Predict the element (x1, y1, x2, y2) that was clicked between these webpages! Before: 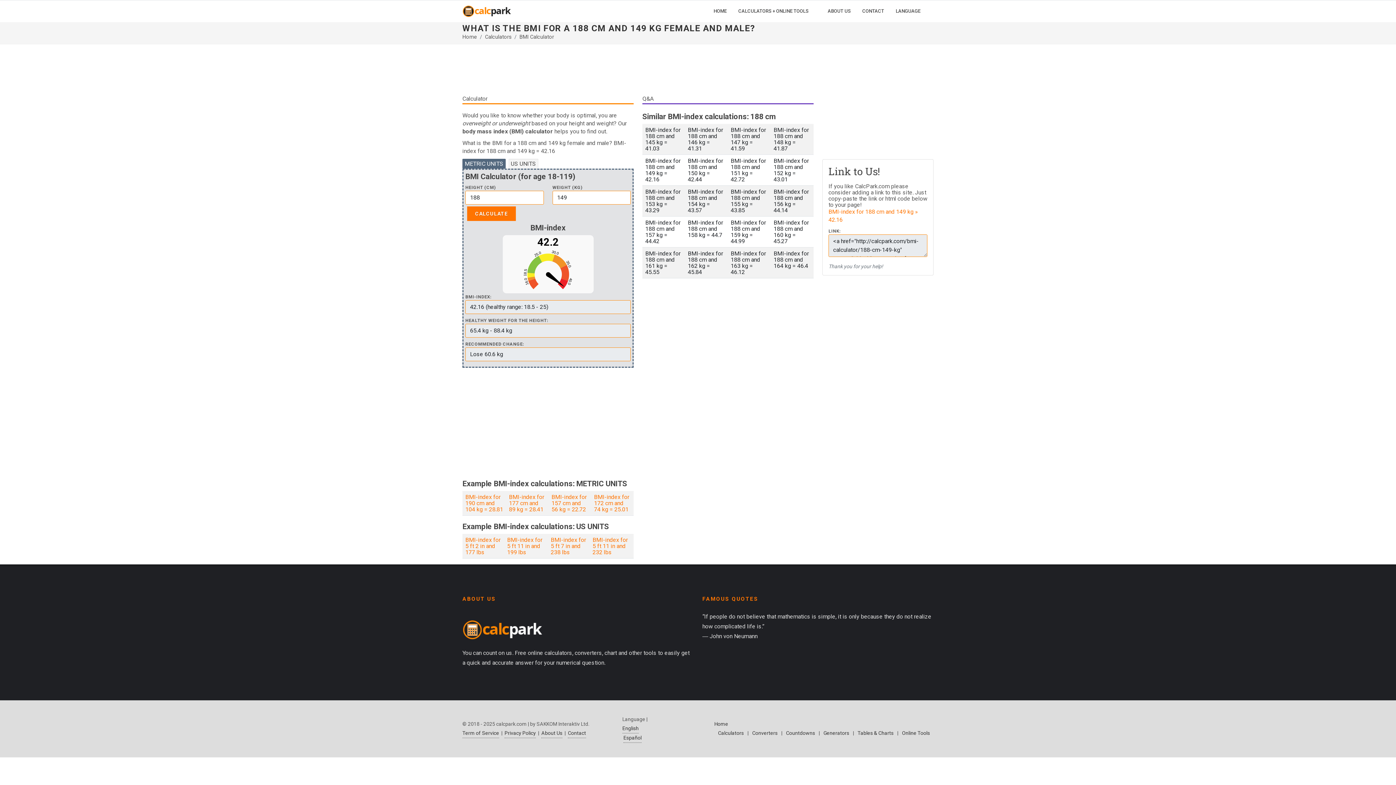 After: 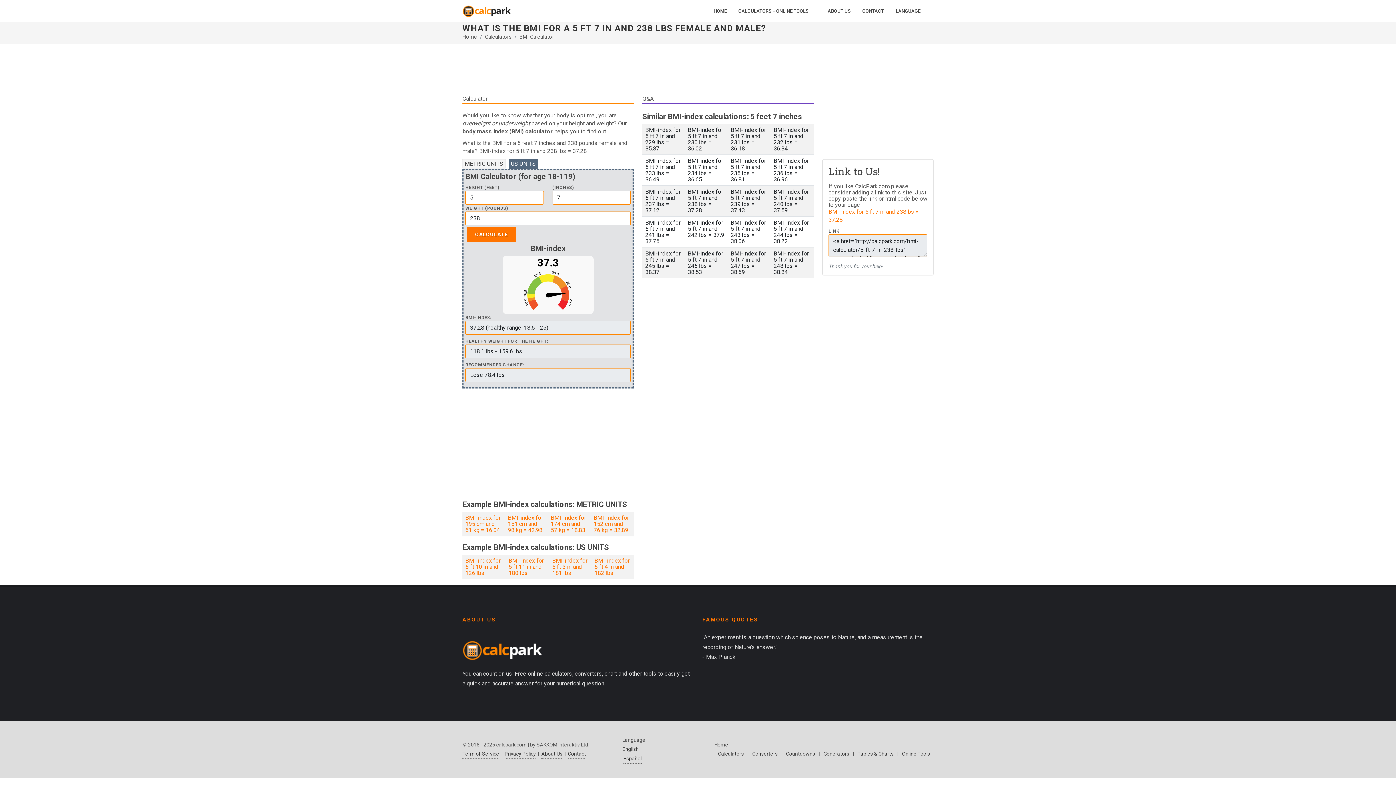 Action: bbox: (550, 536, 586, 555) label: BMI-index for 5 ft 7 in and 238 lbs